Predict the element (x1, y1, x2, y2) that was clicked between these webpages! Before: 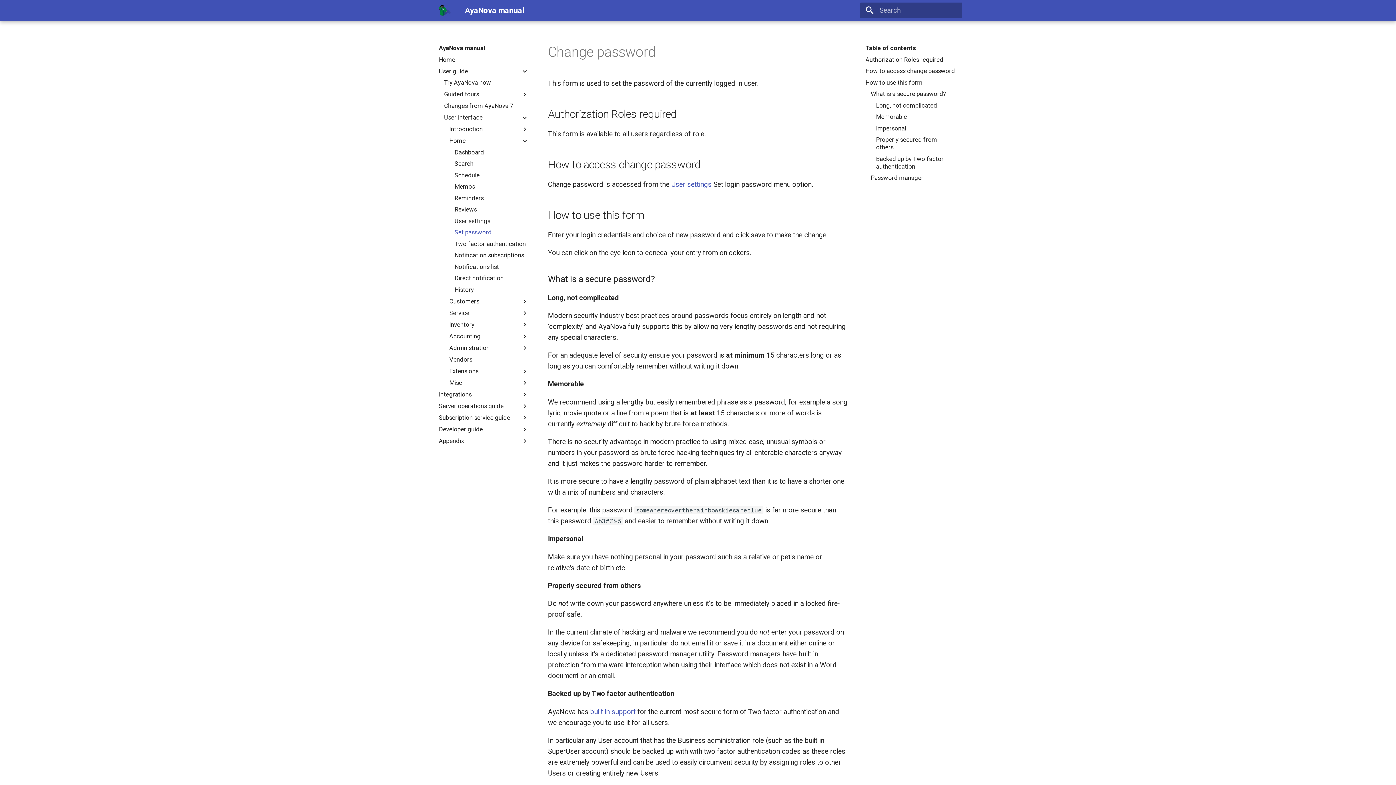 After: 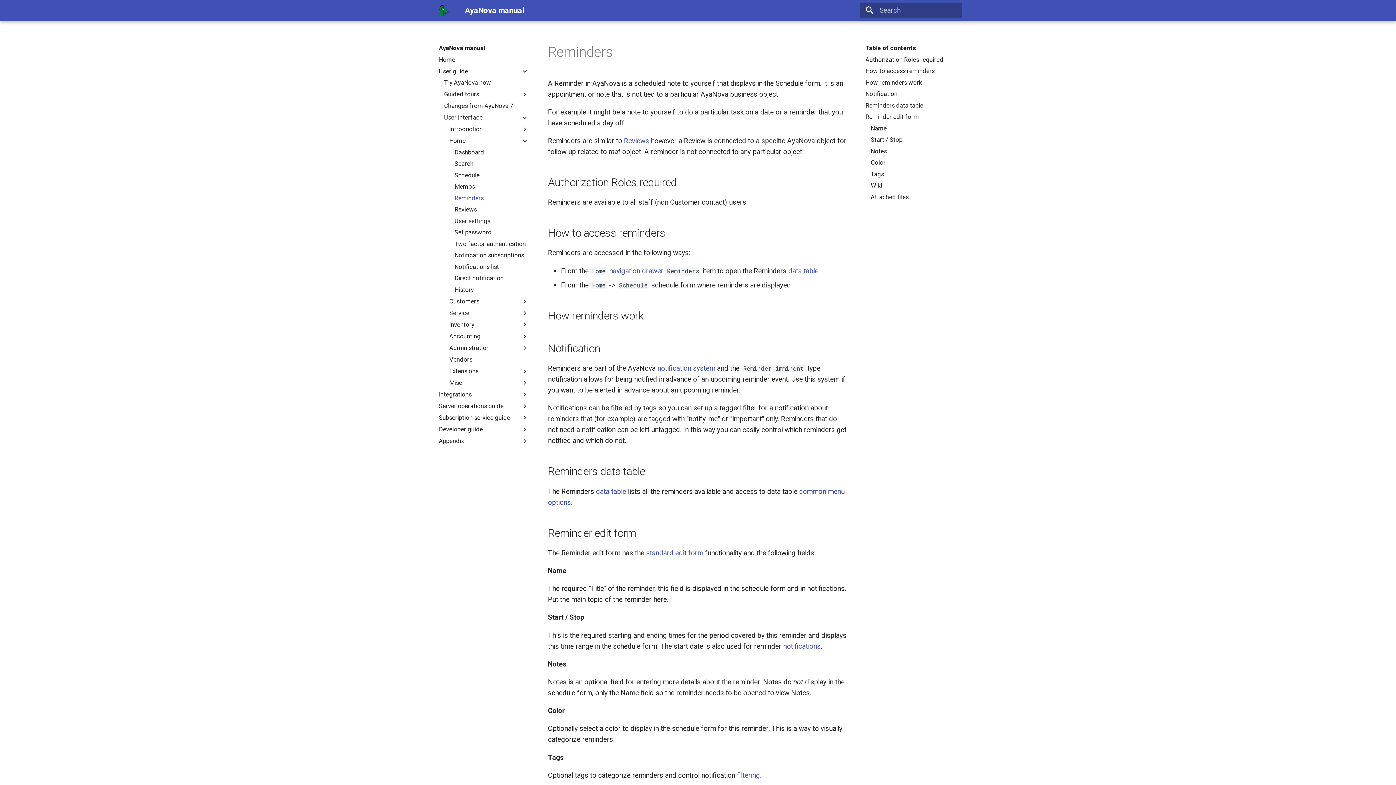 Action: bbox: (454, 194, 528, 202) label: Reminders